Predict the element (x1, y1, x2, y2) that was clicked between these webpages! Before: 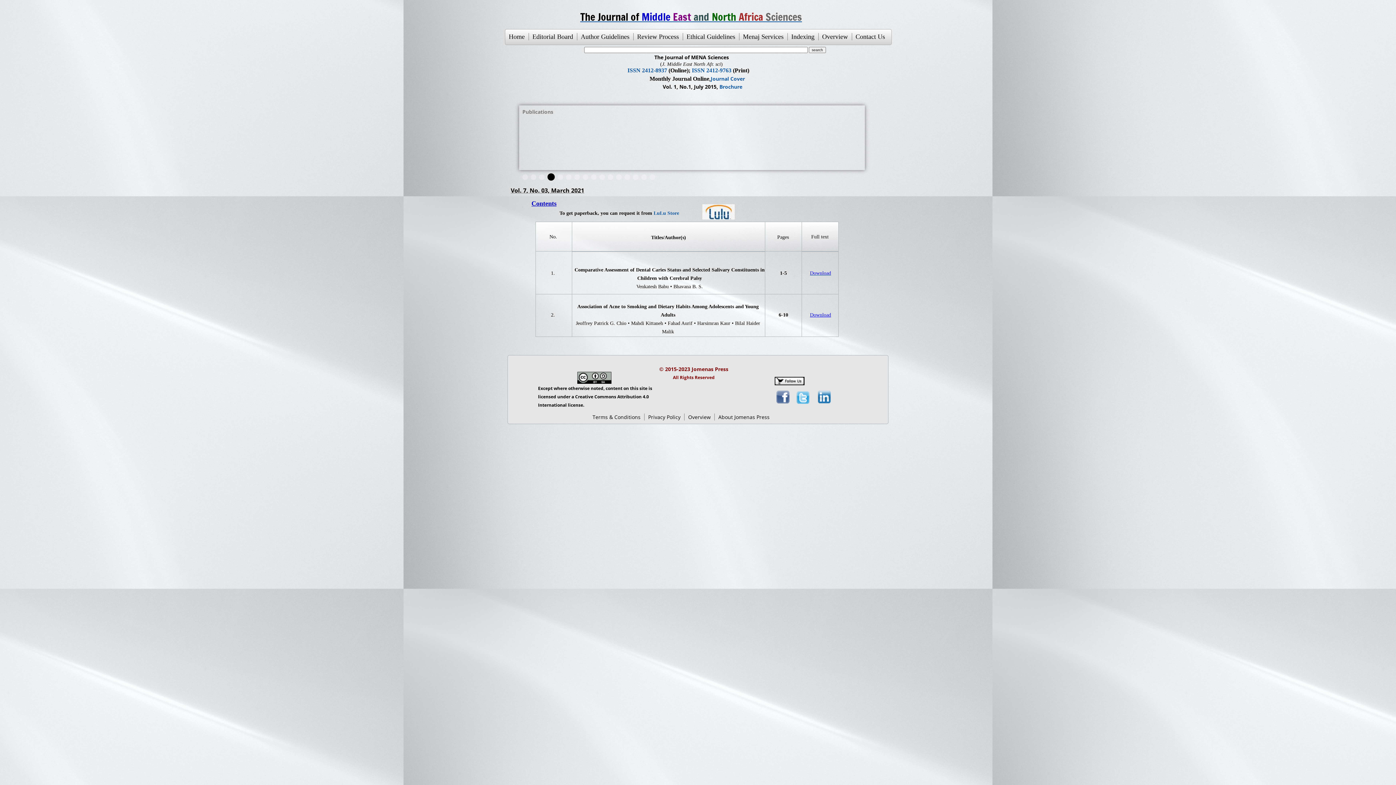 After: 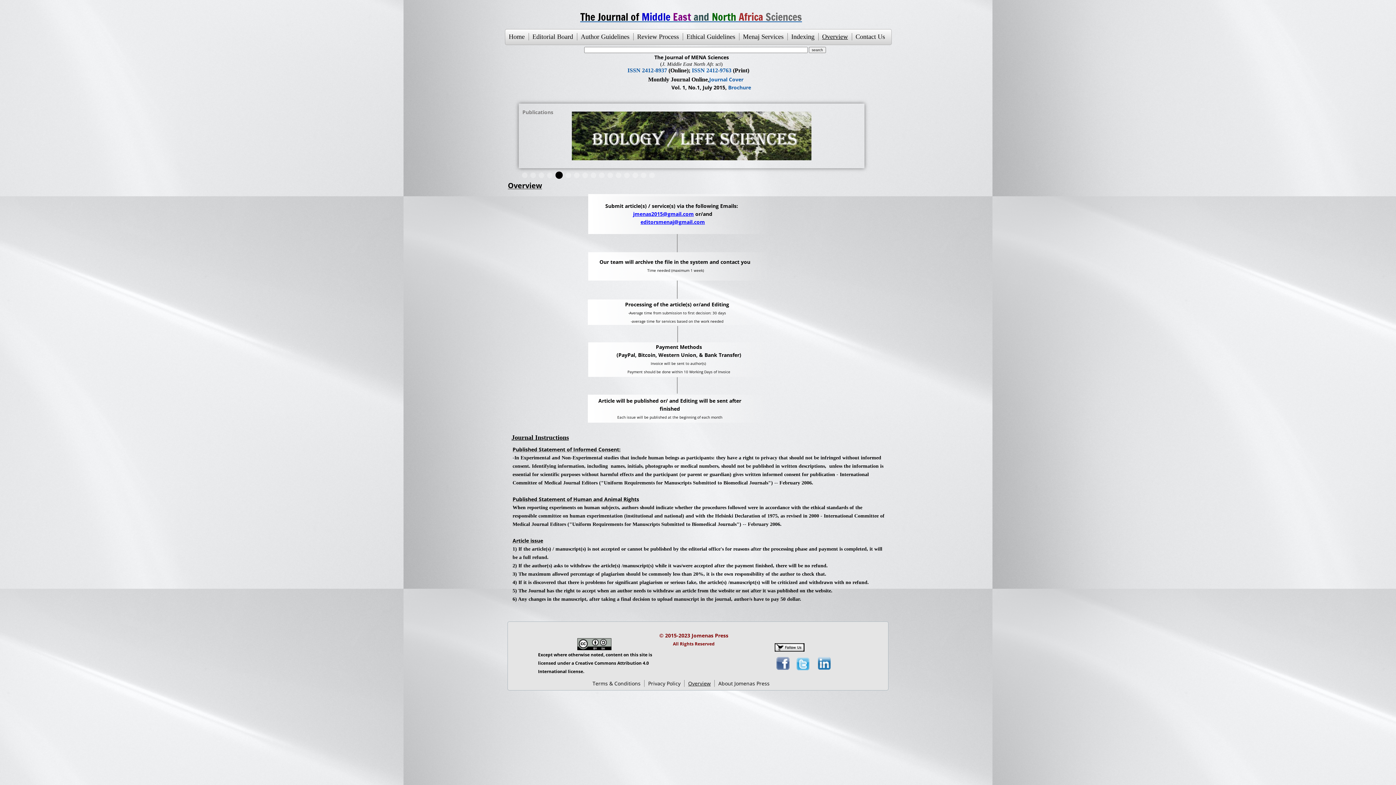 Action: label: Overview bbox: (822, 33, 852, 40)